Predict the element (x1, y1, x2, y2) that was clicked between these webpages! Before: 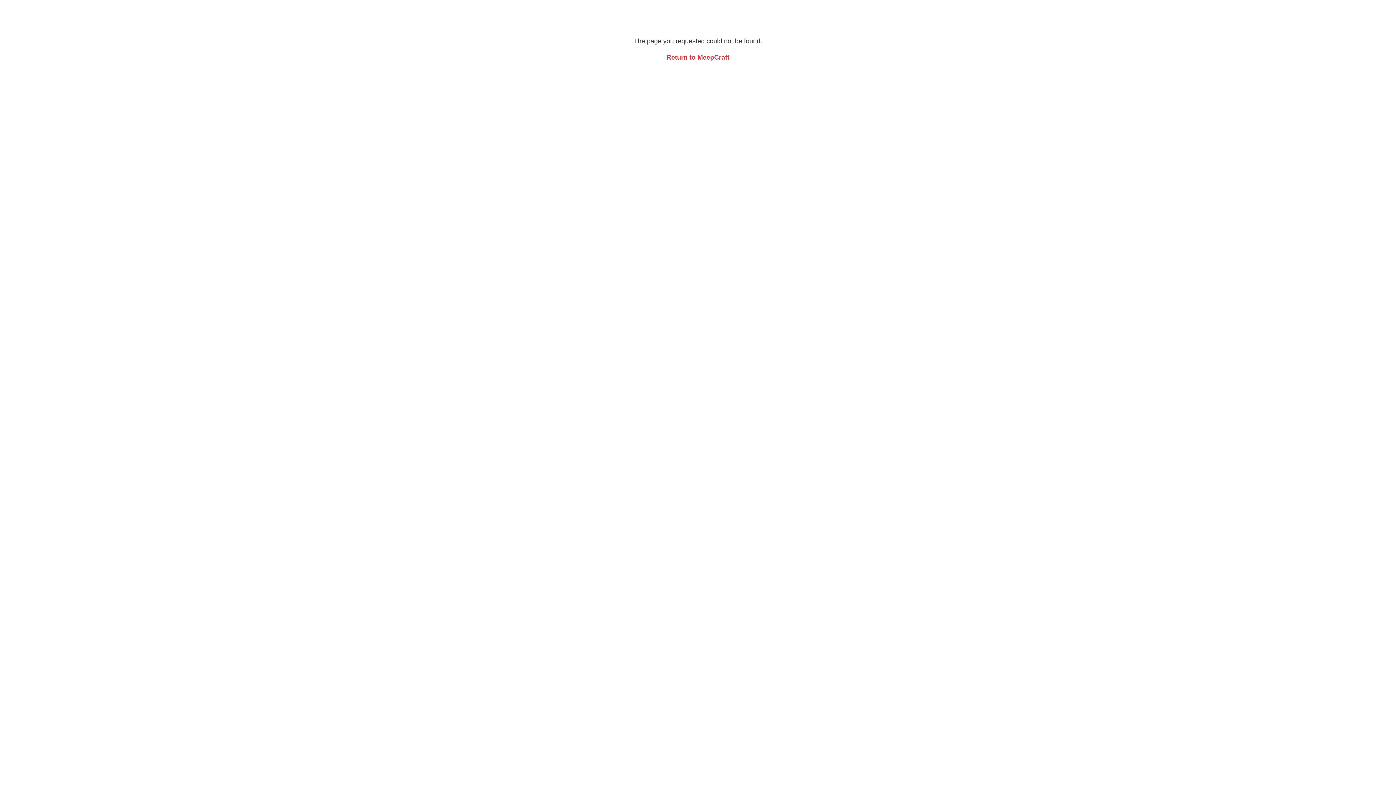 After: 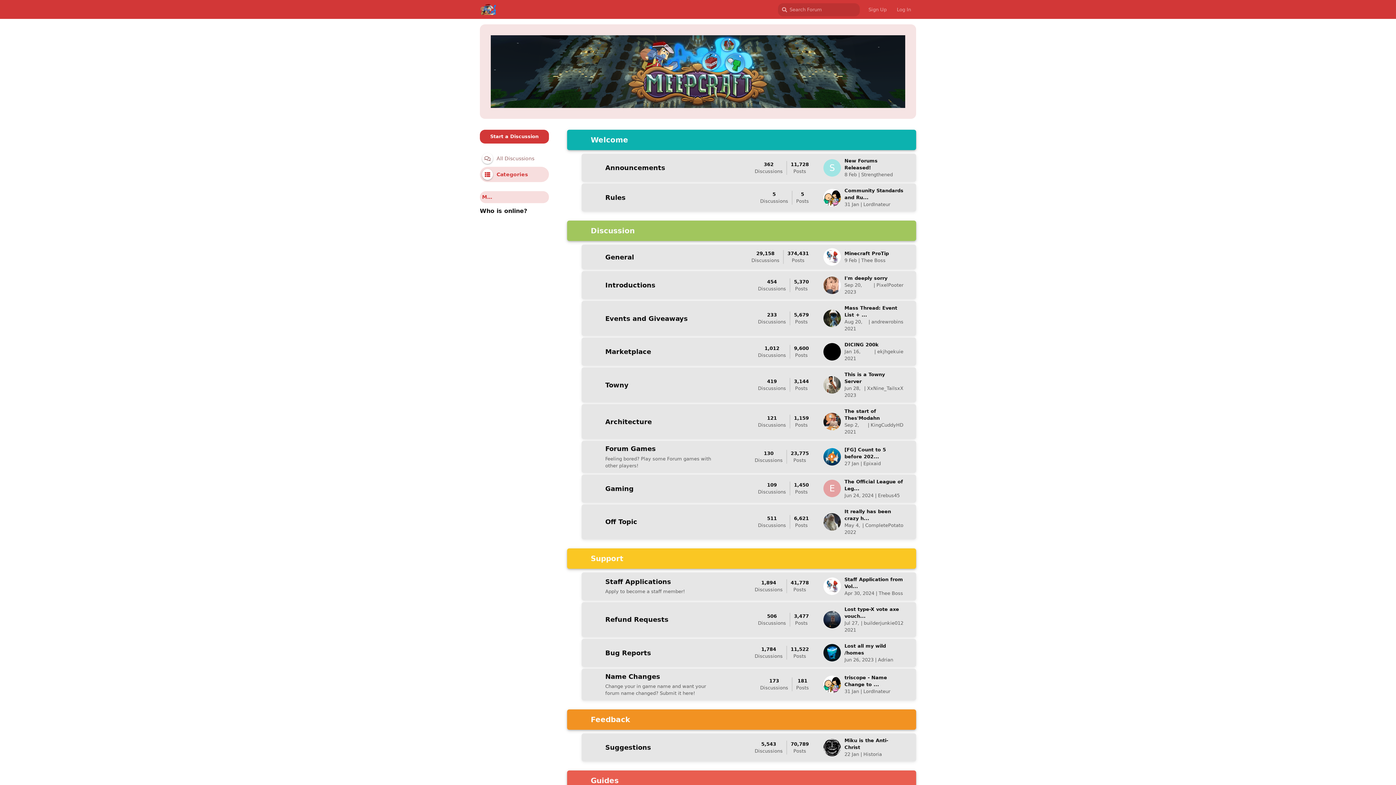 Action: label: Return to MeepCraft bbox: (666, 53, 729, 61)